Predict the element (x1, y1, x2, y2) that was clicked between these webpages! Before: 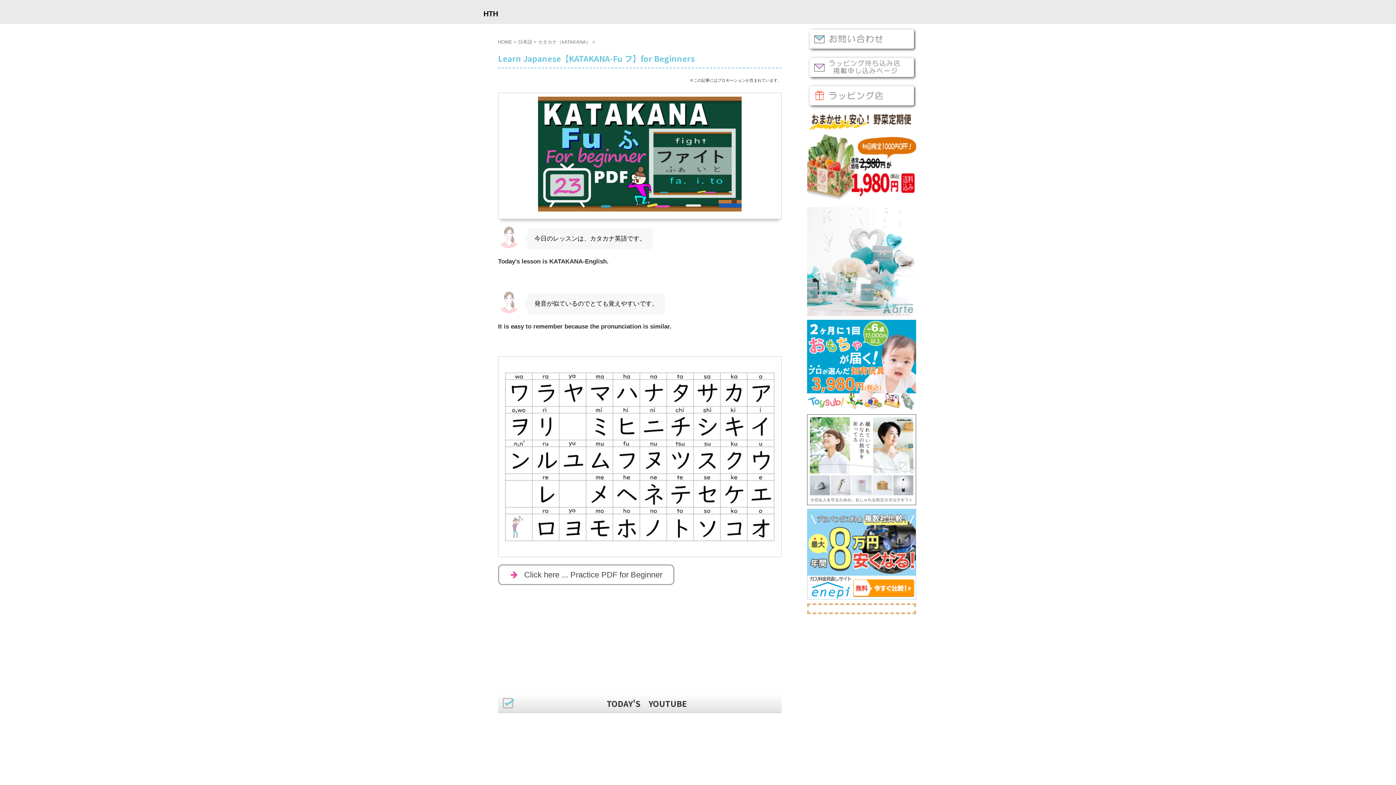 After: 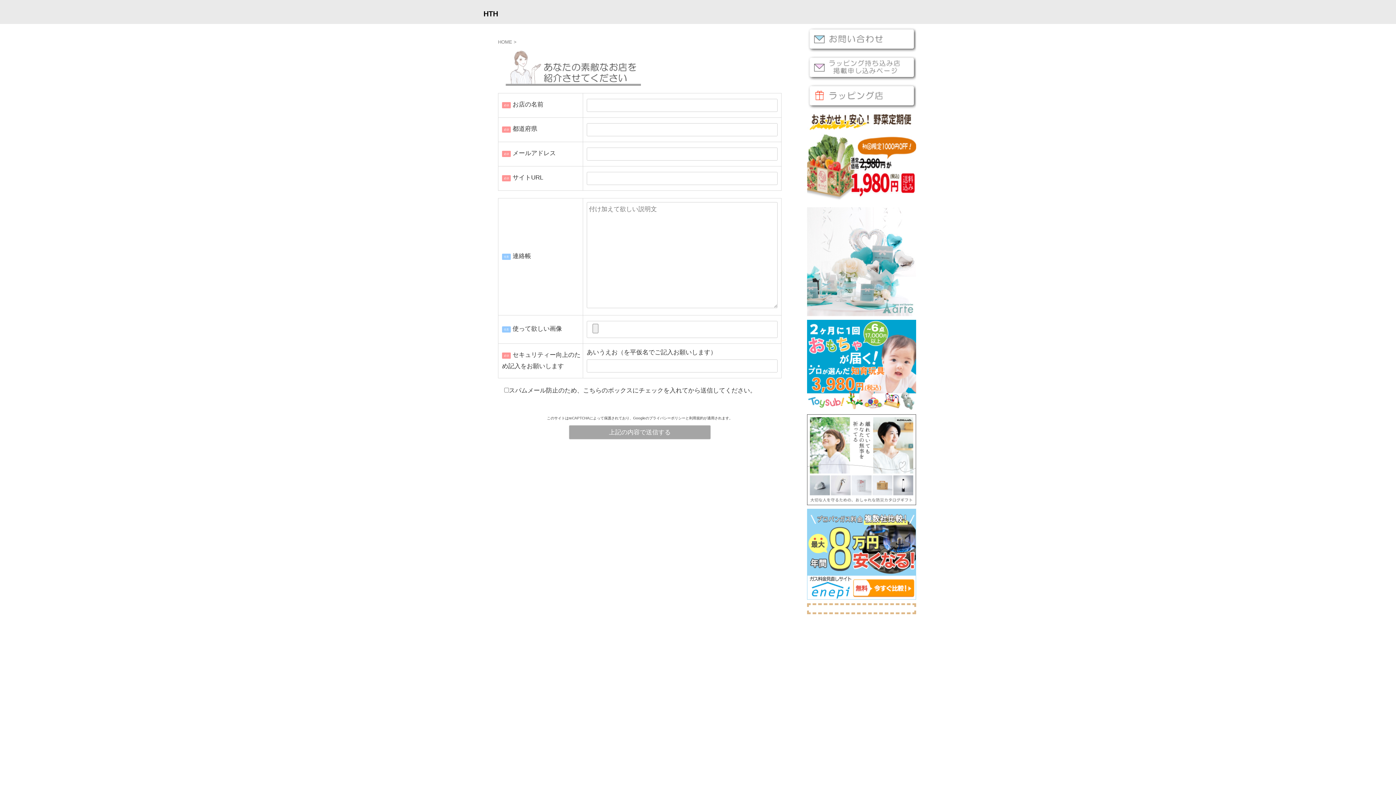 Action: bbox: (807, 72, 916, 78)